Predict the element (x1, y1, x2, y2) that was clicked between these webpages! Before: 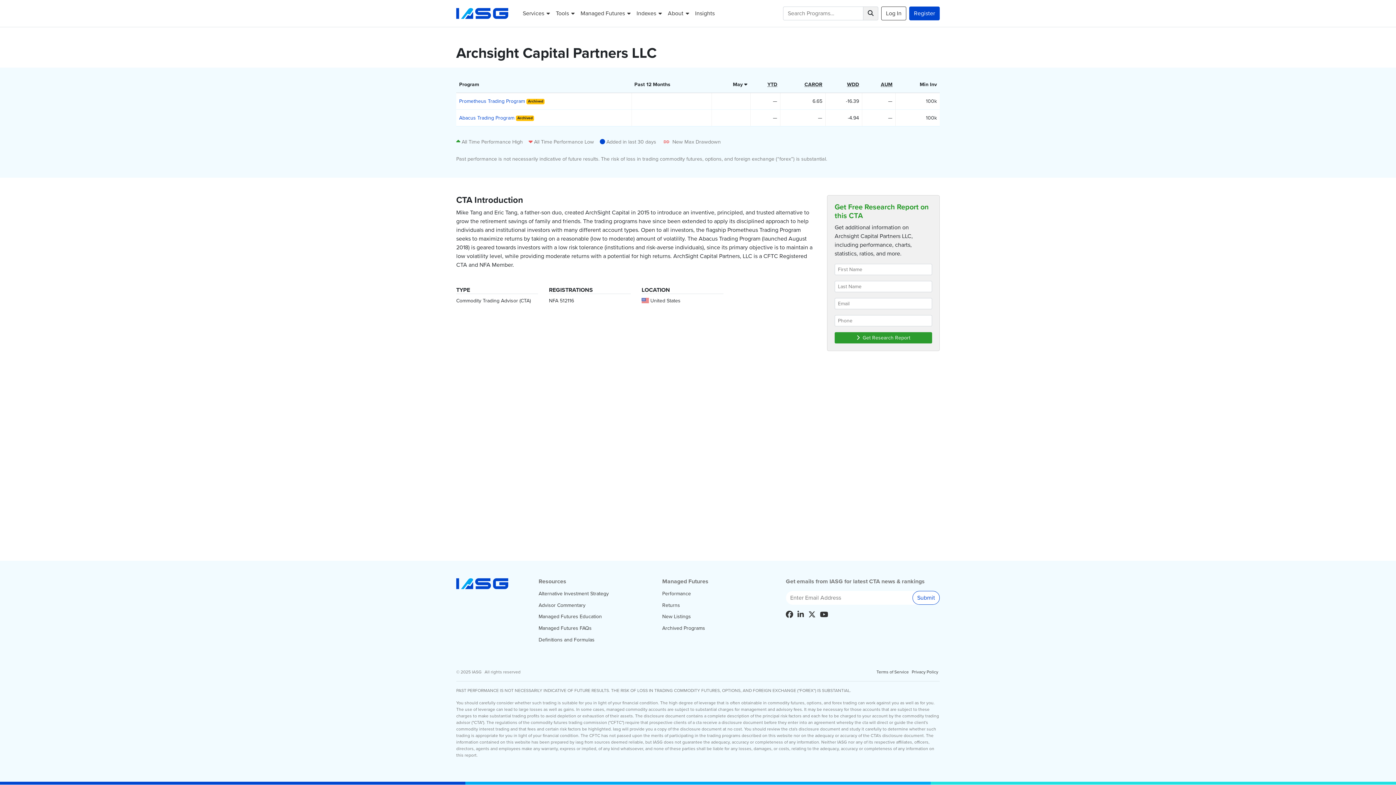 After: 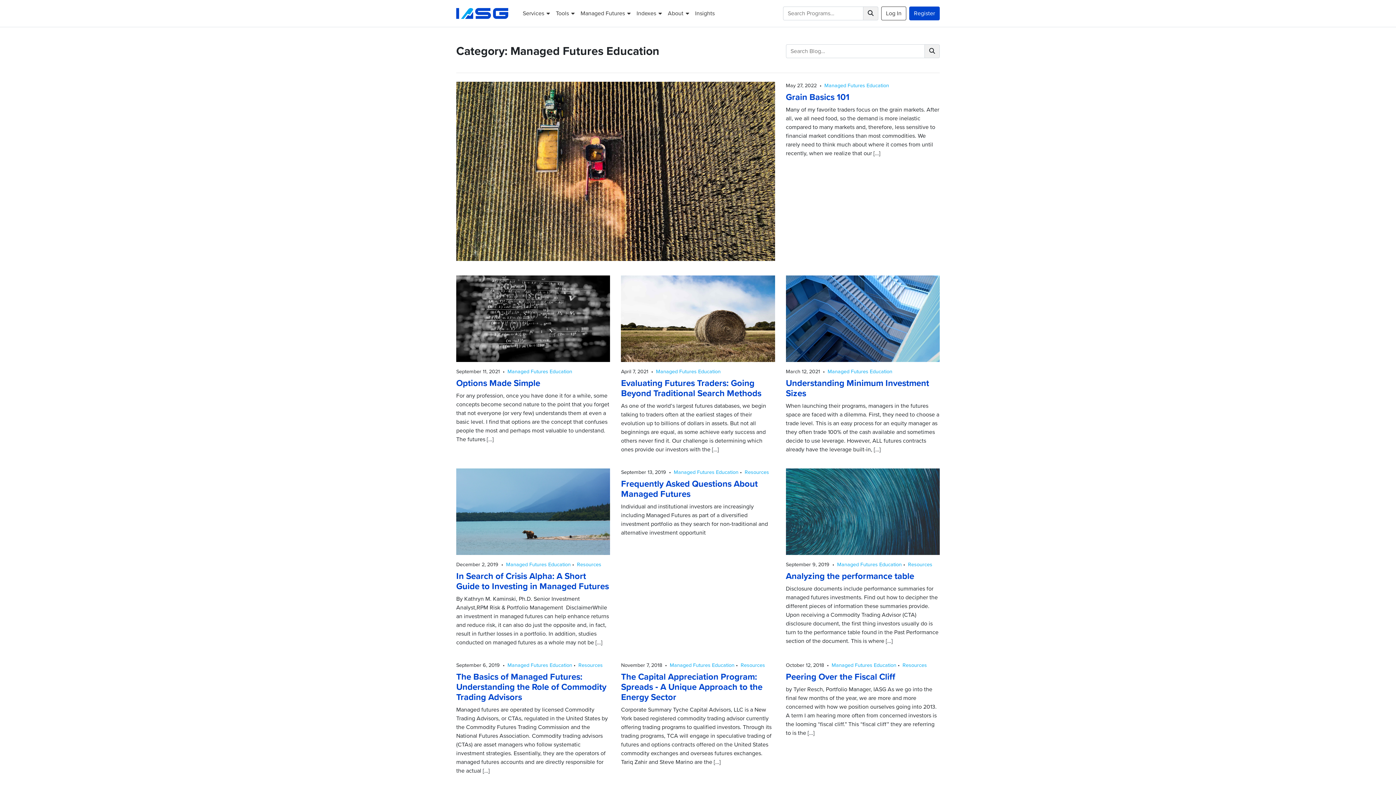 Action: label: Managed Futures Education bbox: (538, 611, 651, 622)